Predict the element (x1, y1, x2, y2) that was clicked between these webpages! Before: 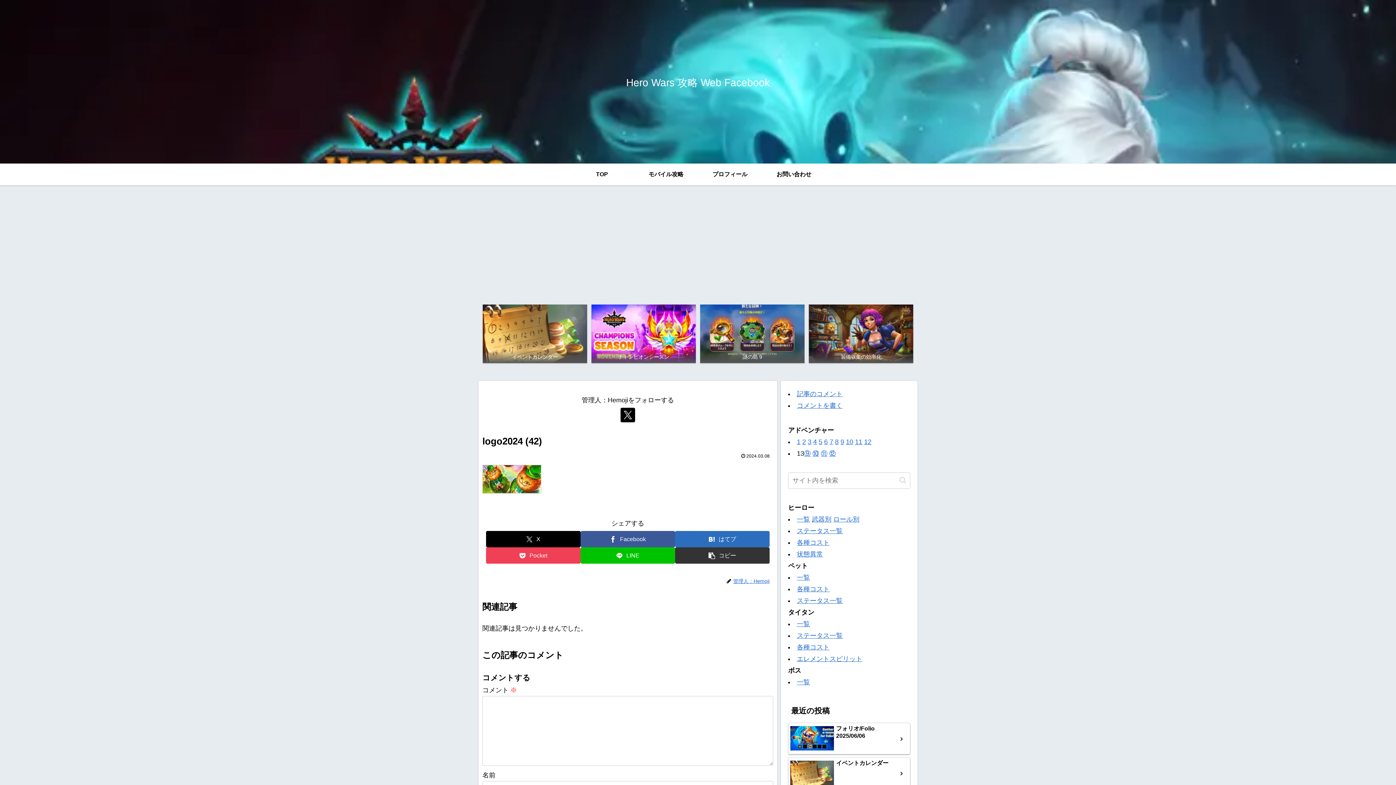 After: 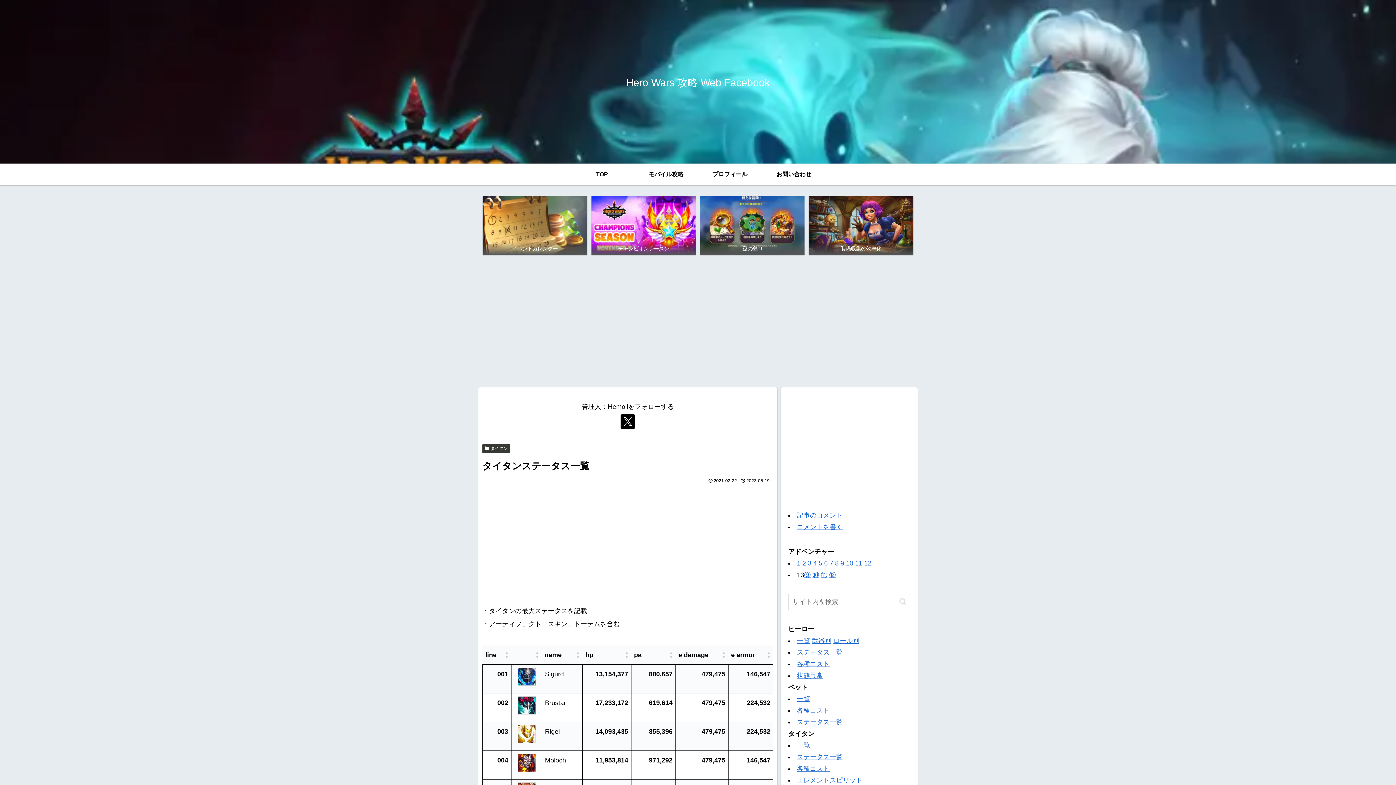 Action: bbox: (797, 632, 842, 639) label: ステータス一覧